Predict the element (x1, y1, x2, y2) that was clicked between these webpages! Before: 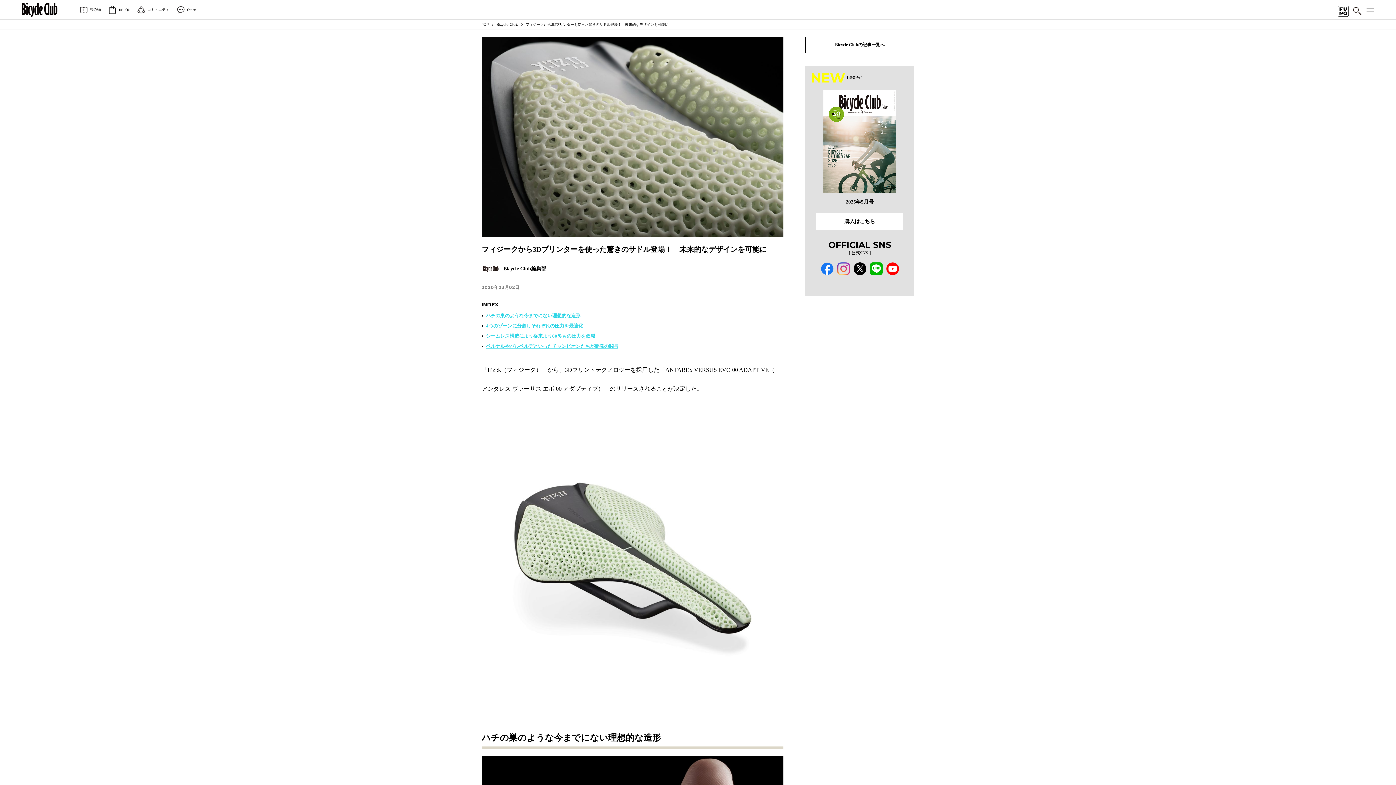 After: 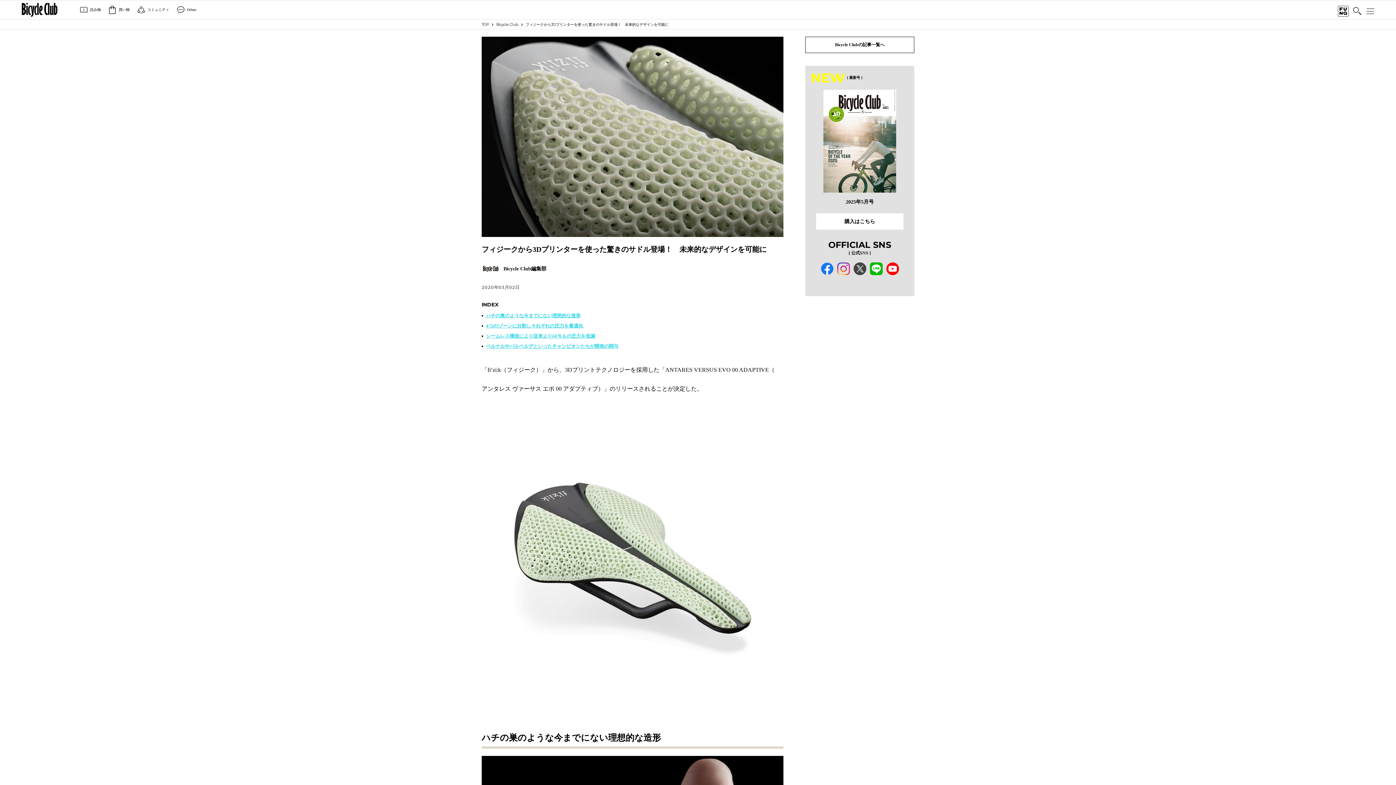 Action: bbox: (853, 262, 866, 275)